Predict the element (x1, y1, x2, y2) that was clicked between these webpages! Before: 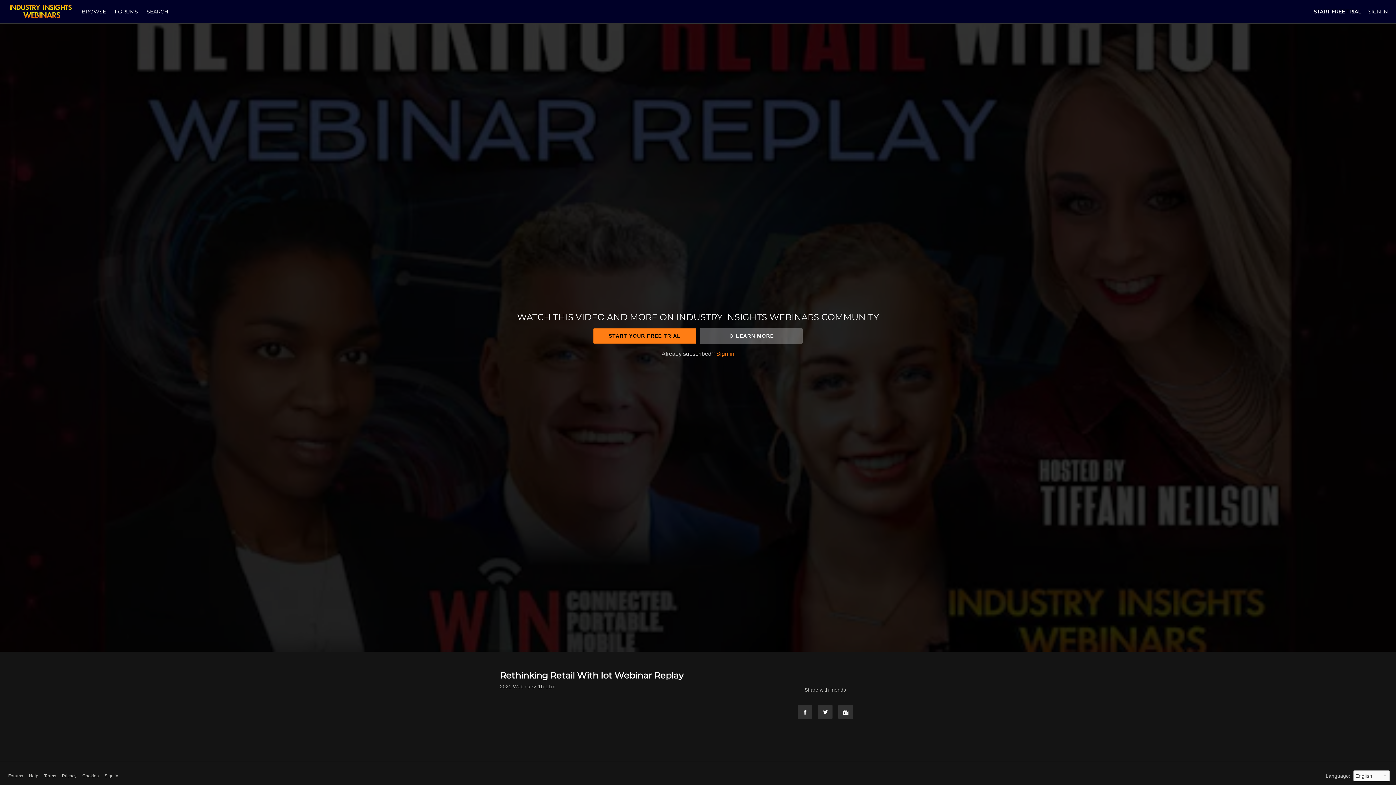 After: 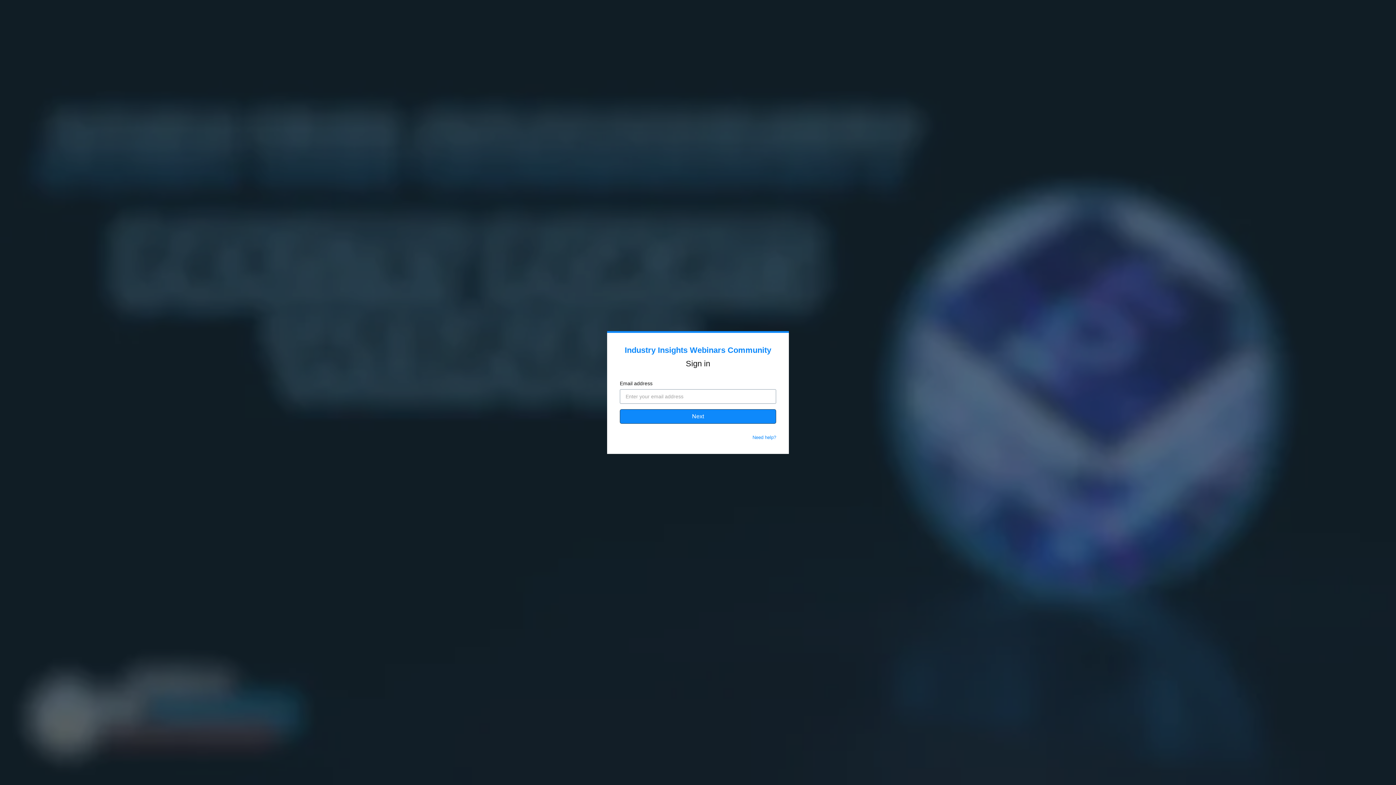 Action: bbox: (716, 350, 734, 357) label: Sign in